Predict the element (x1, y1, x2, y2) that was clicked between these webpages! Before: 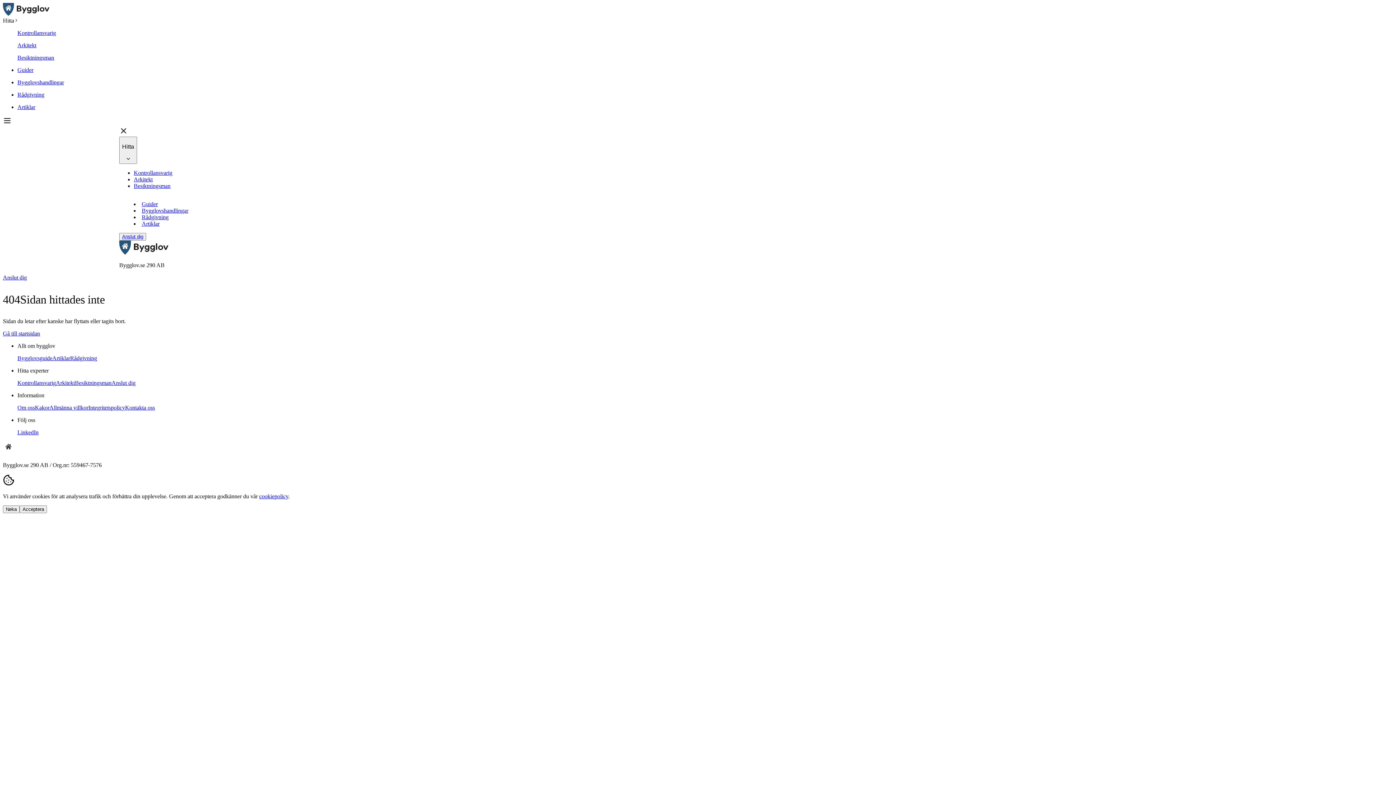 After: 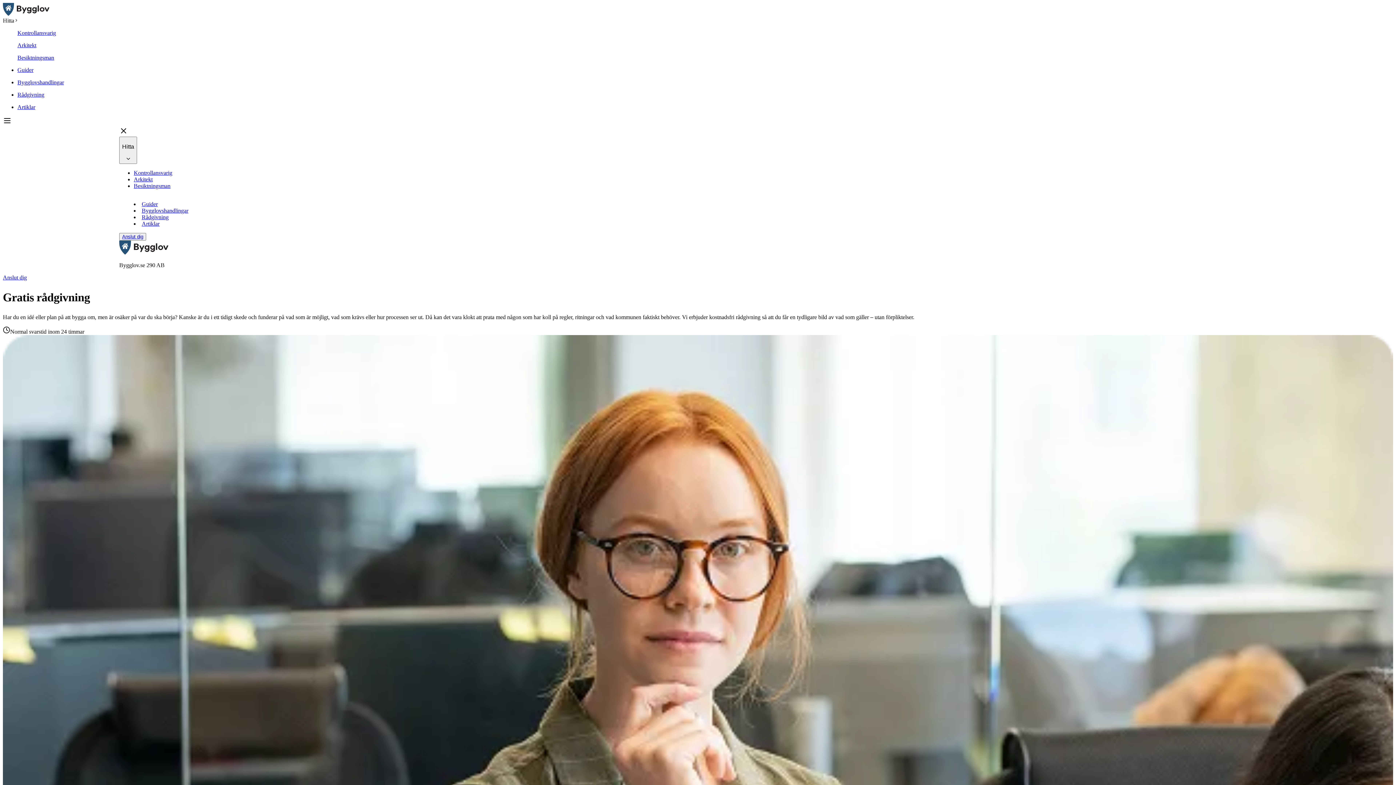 Action: bbox: (70, 355, 97, 361) label: Rådgivning